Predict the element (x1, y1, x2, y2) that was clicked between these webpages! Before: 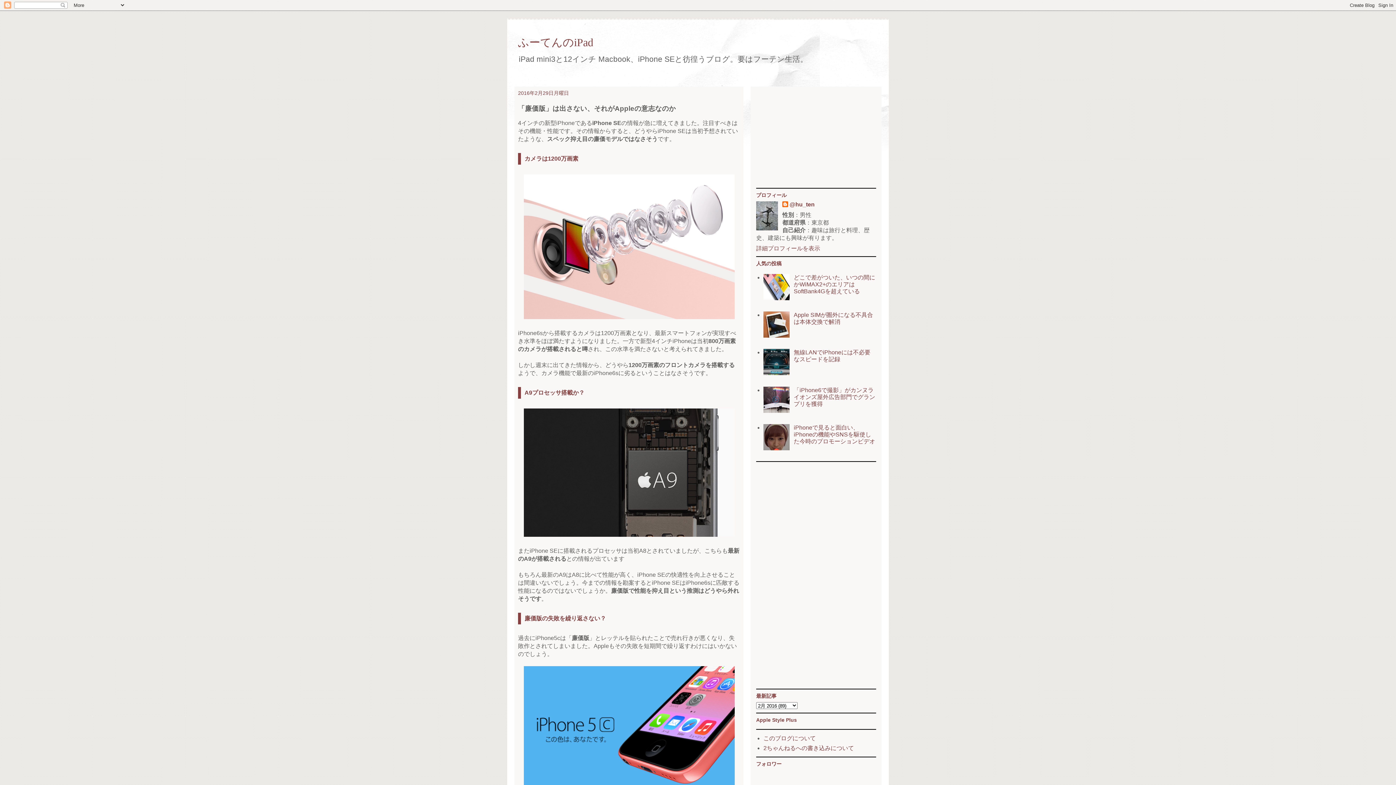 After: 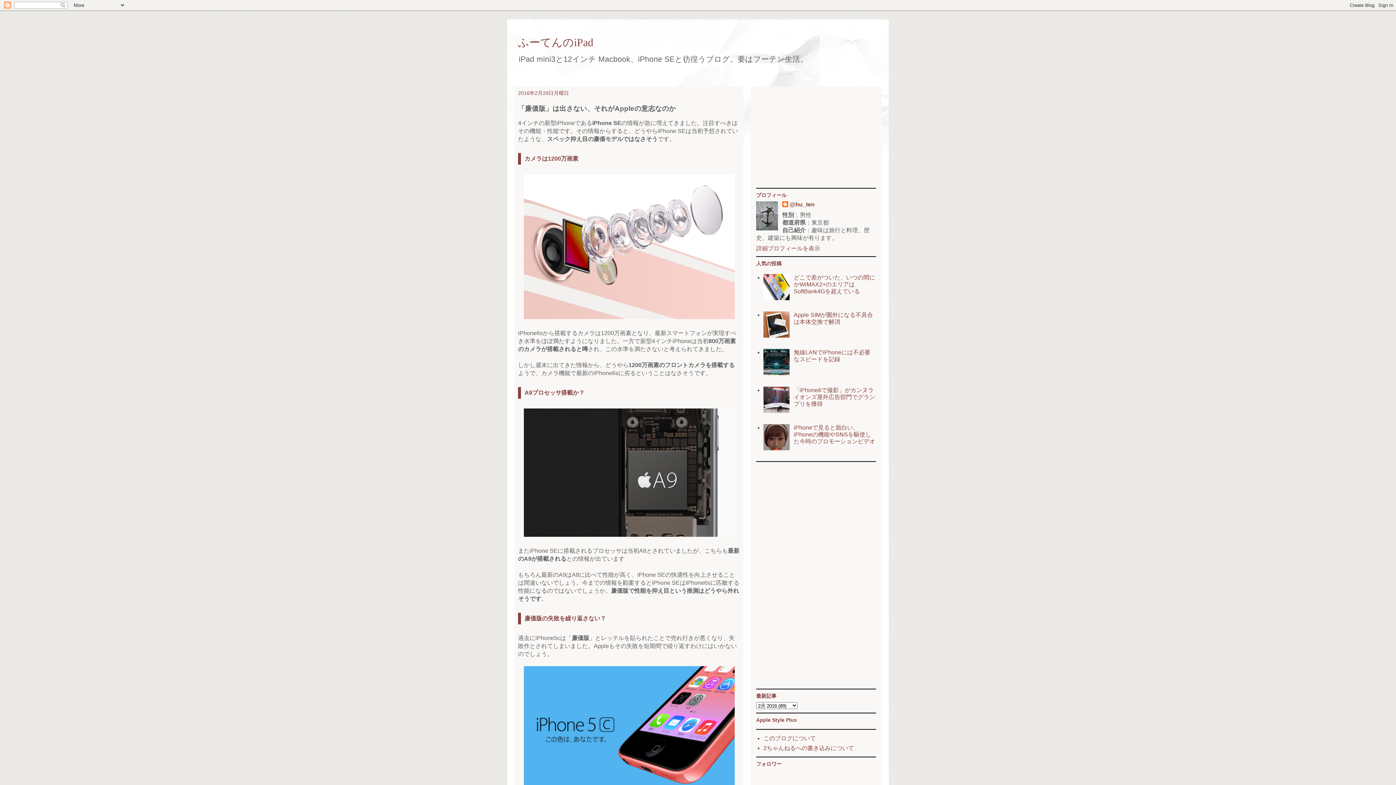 Action: bbox: (763, 407, 792, 414)